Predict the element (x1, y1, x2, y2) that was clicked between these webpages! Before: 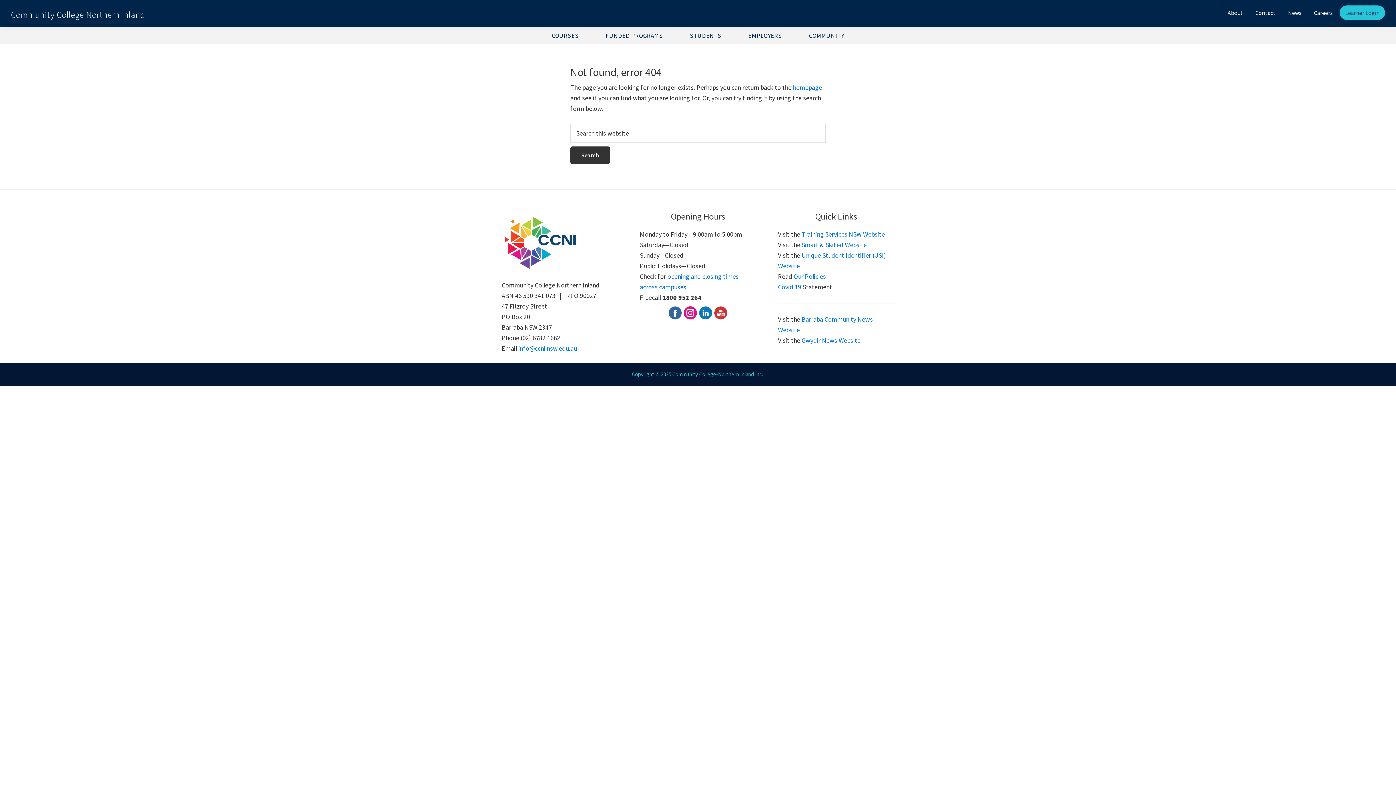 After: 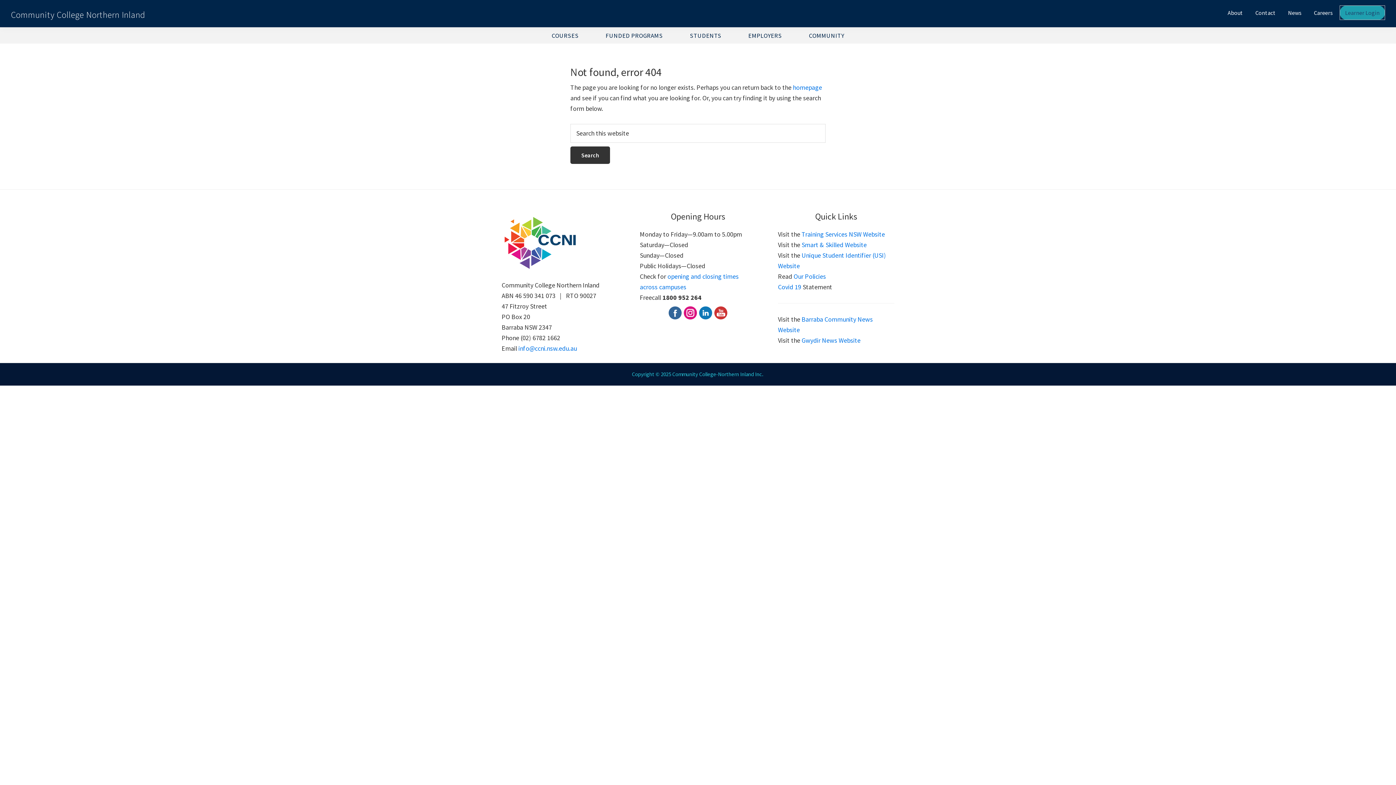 Action: label: Learner Login bbox: (1340, 5, 1385, 20)